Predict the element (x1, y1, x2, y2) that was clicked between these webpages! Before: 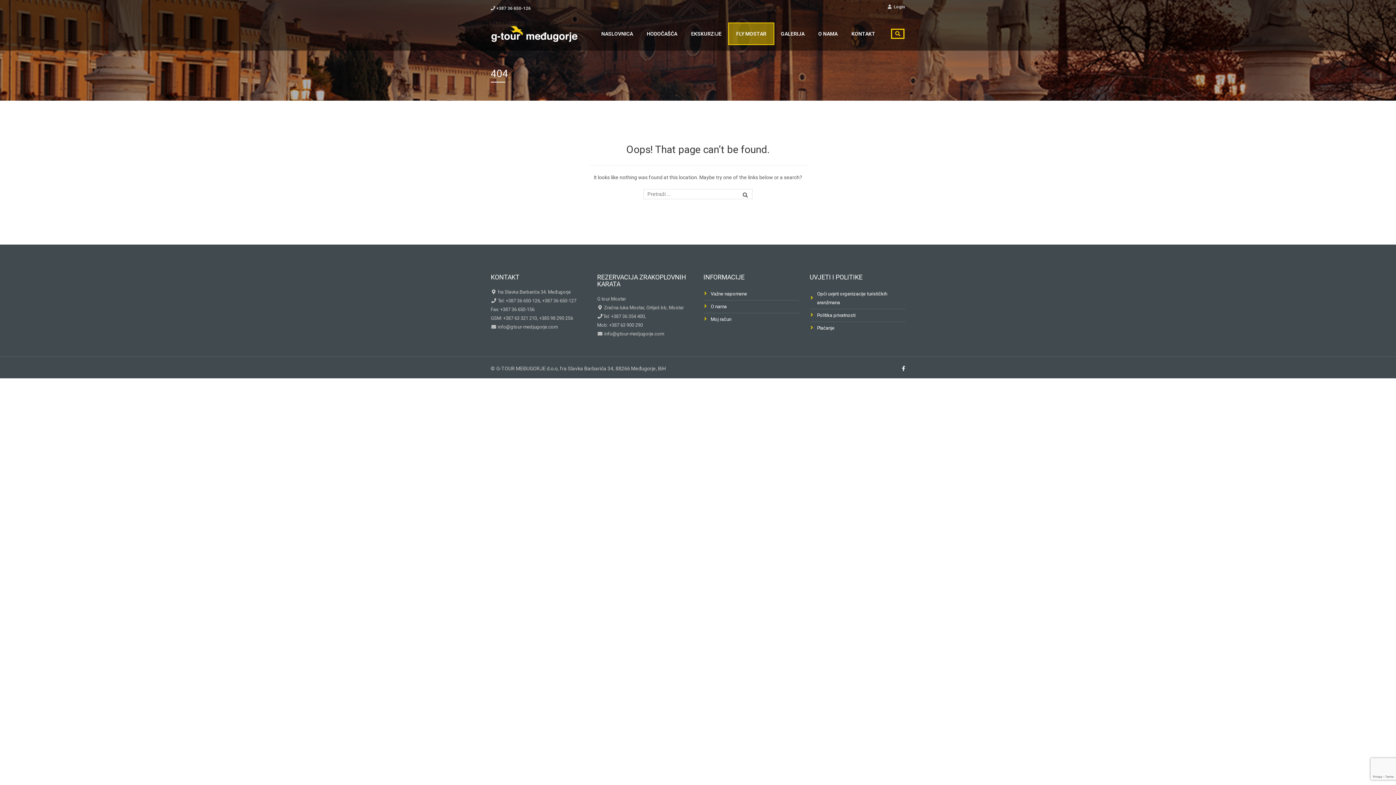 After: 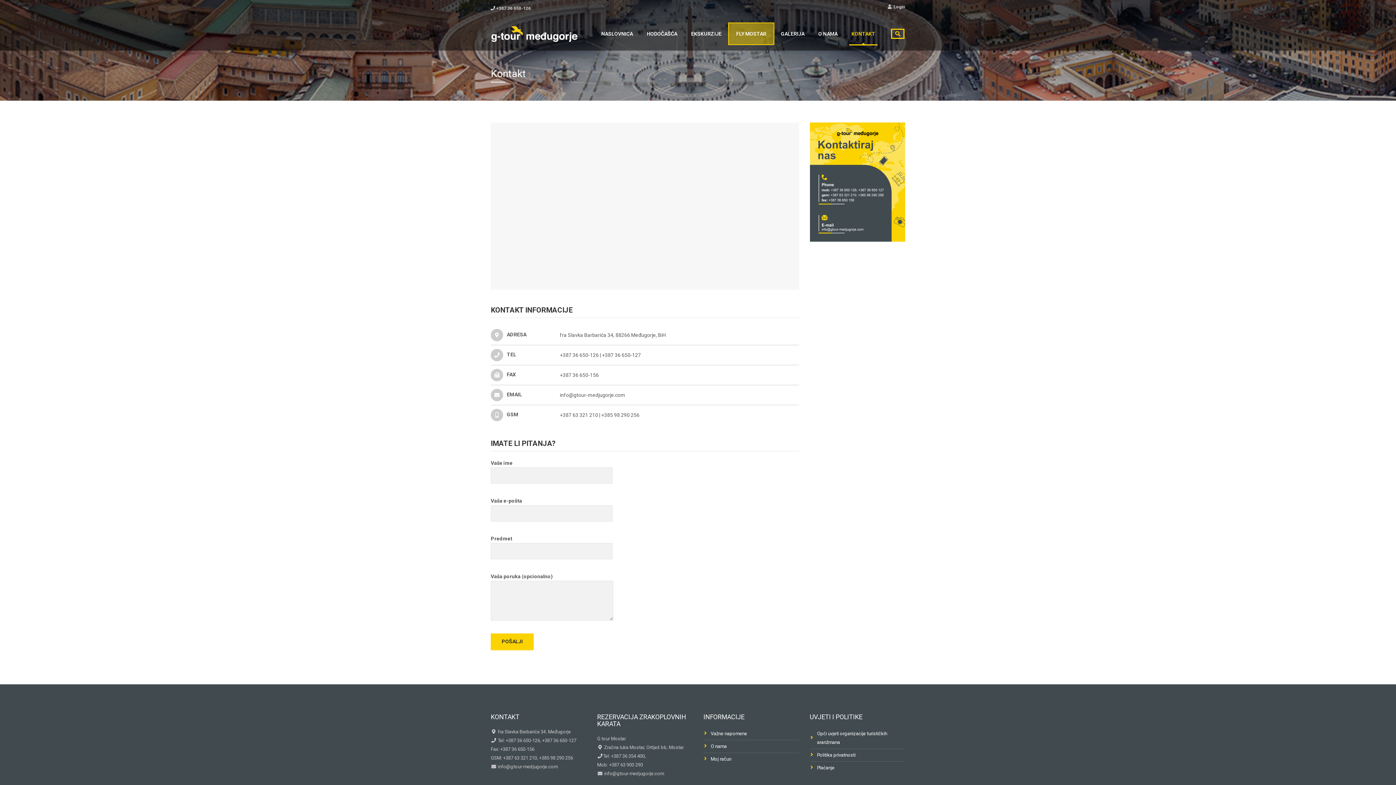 Action: label: KONTAKT bbox: (851, 23, 875, 44)